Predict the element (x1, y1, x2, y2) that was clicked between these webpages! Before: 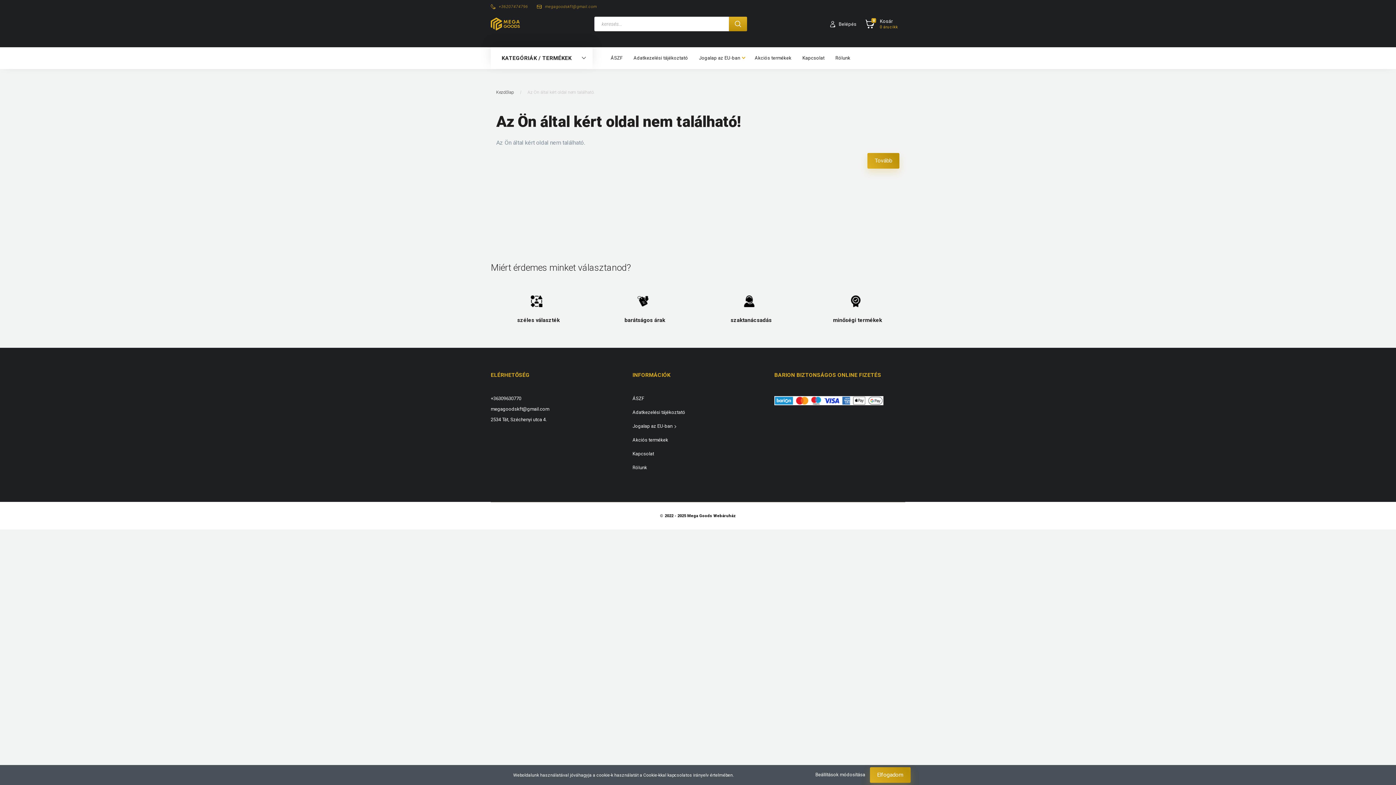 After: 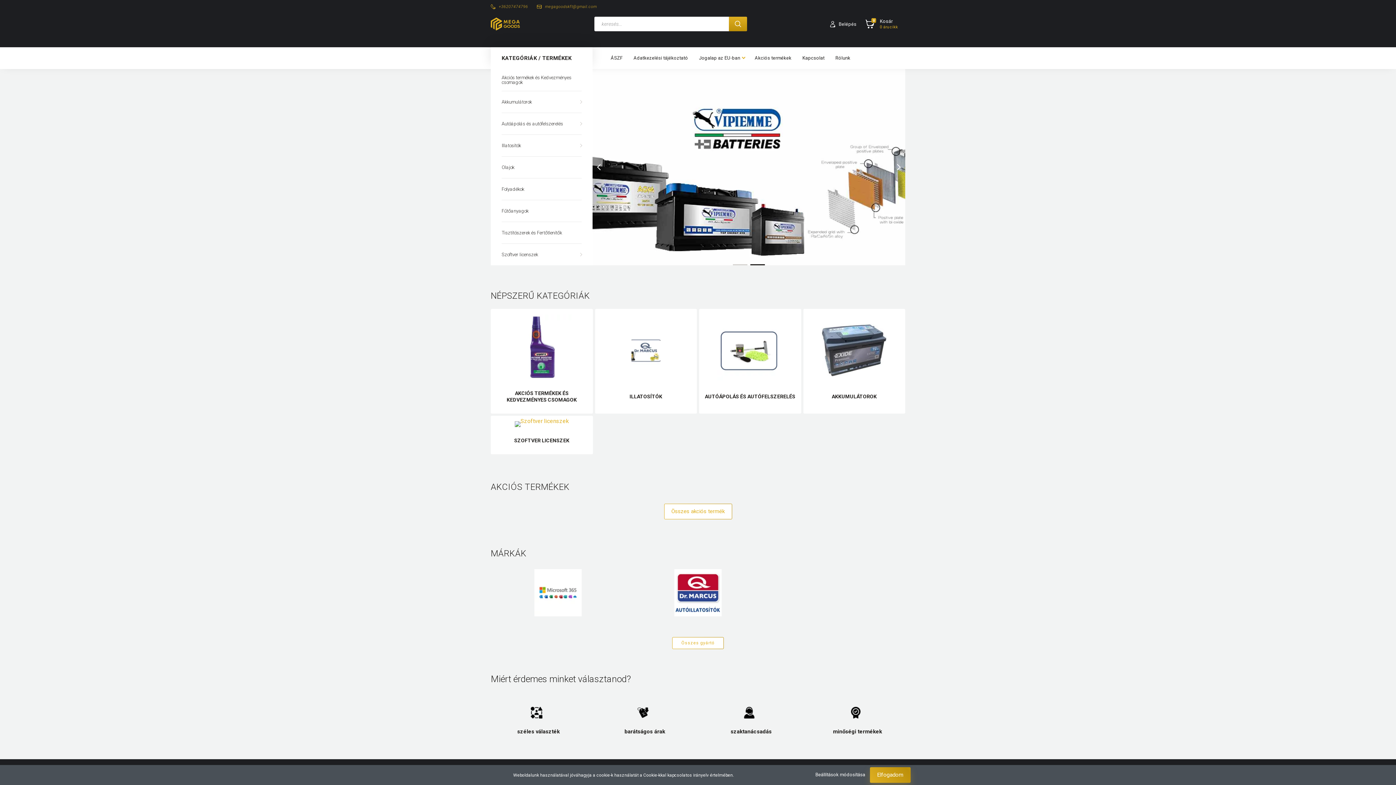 Action: bbox: (490, 14, 520, 33)